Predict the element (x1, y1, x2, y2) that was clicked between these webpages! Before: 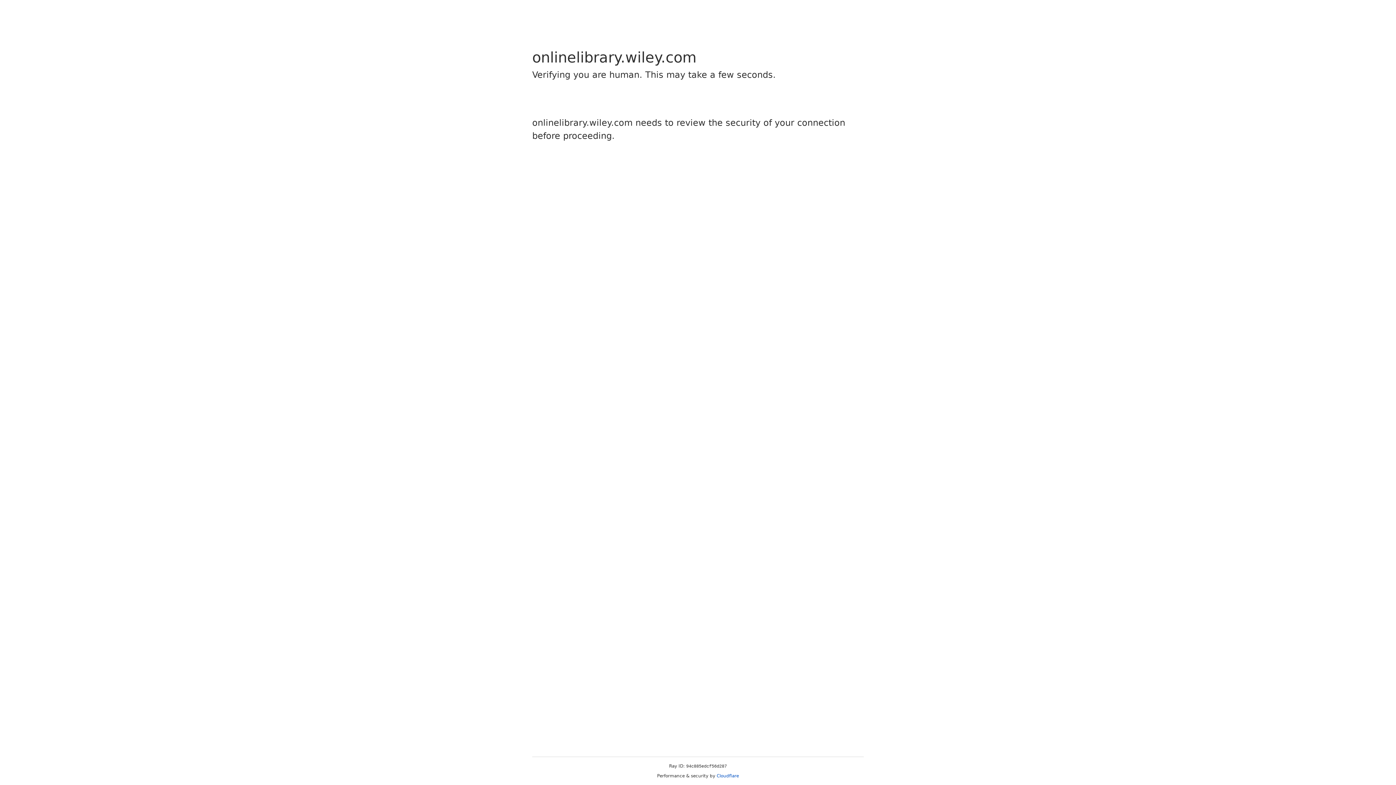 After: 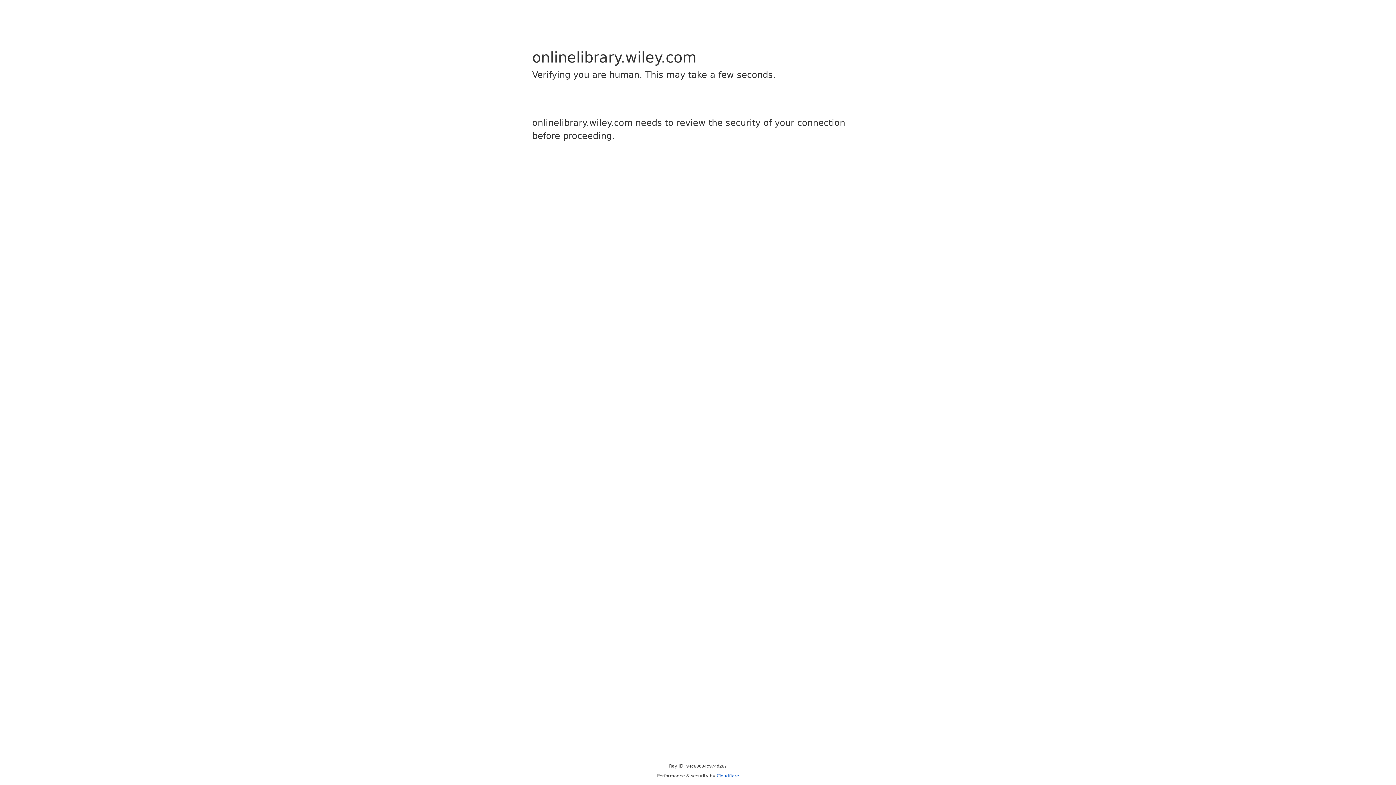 Action: bbox: (716, 773, 739, 778) label: Cloudflare